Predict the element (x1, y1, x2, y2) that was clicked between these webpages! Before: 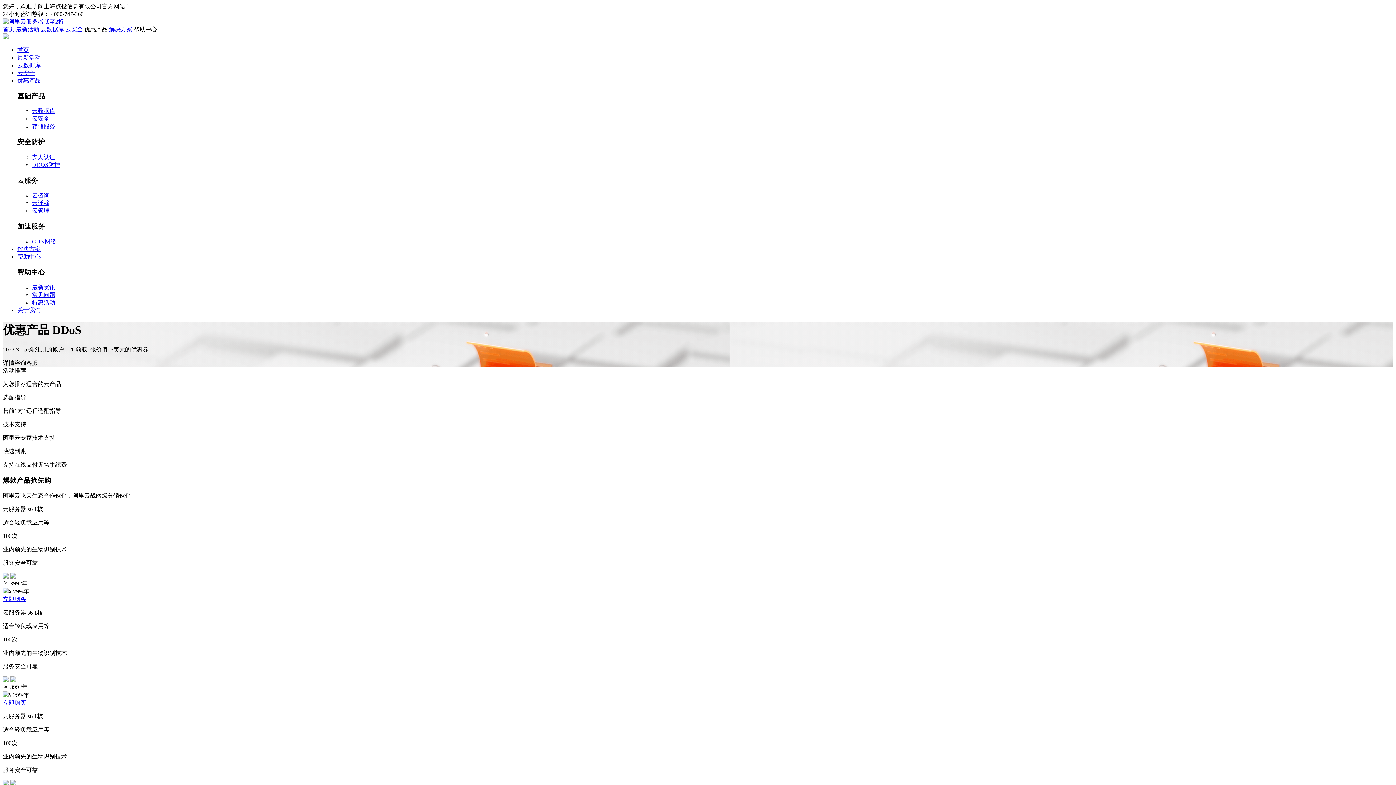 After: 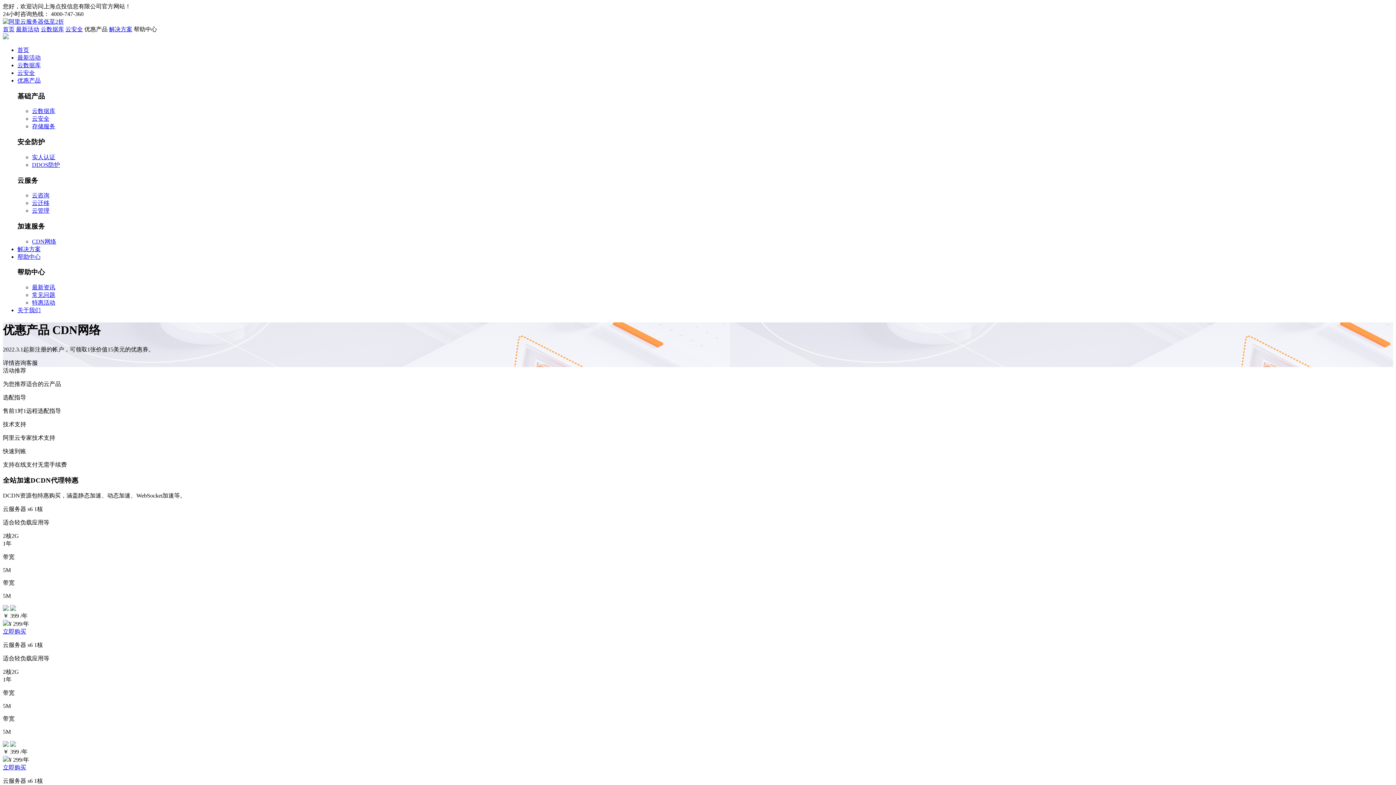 Action: label: CDN网络 bbox: (32, 238, 56, 244)